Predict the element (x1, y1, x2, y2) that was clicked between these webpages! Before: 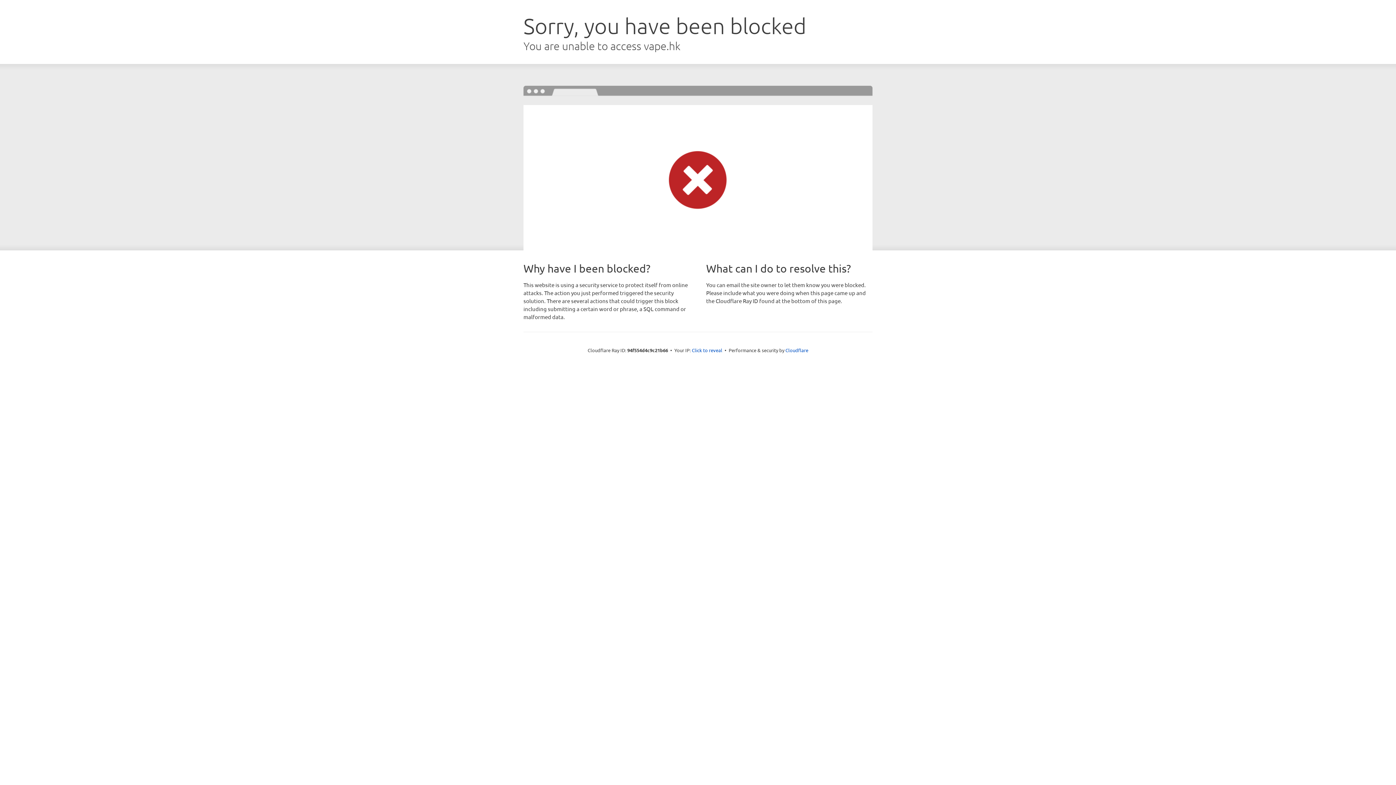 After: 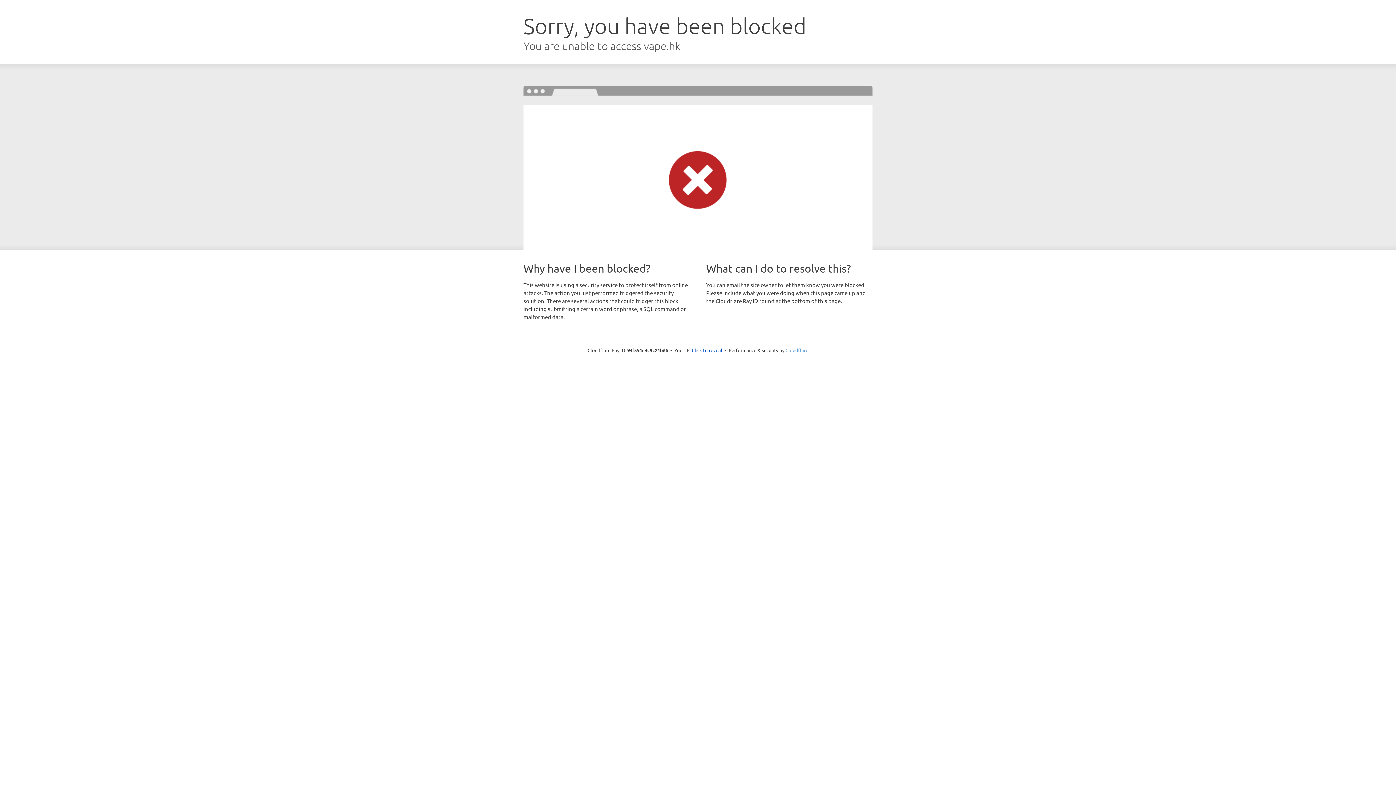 Action: bbox: (785, 347, 808, 353) label: Cloudflare